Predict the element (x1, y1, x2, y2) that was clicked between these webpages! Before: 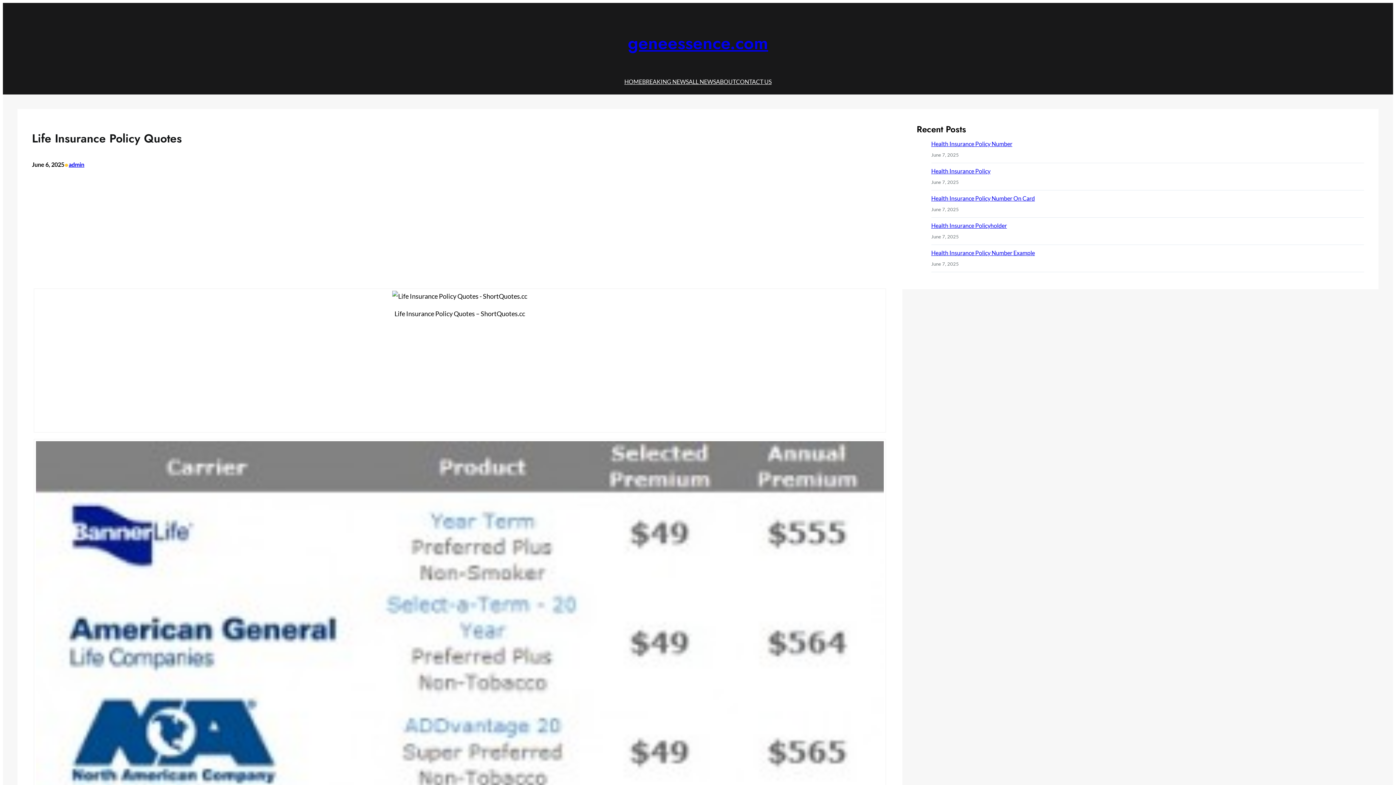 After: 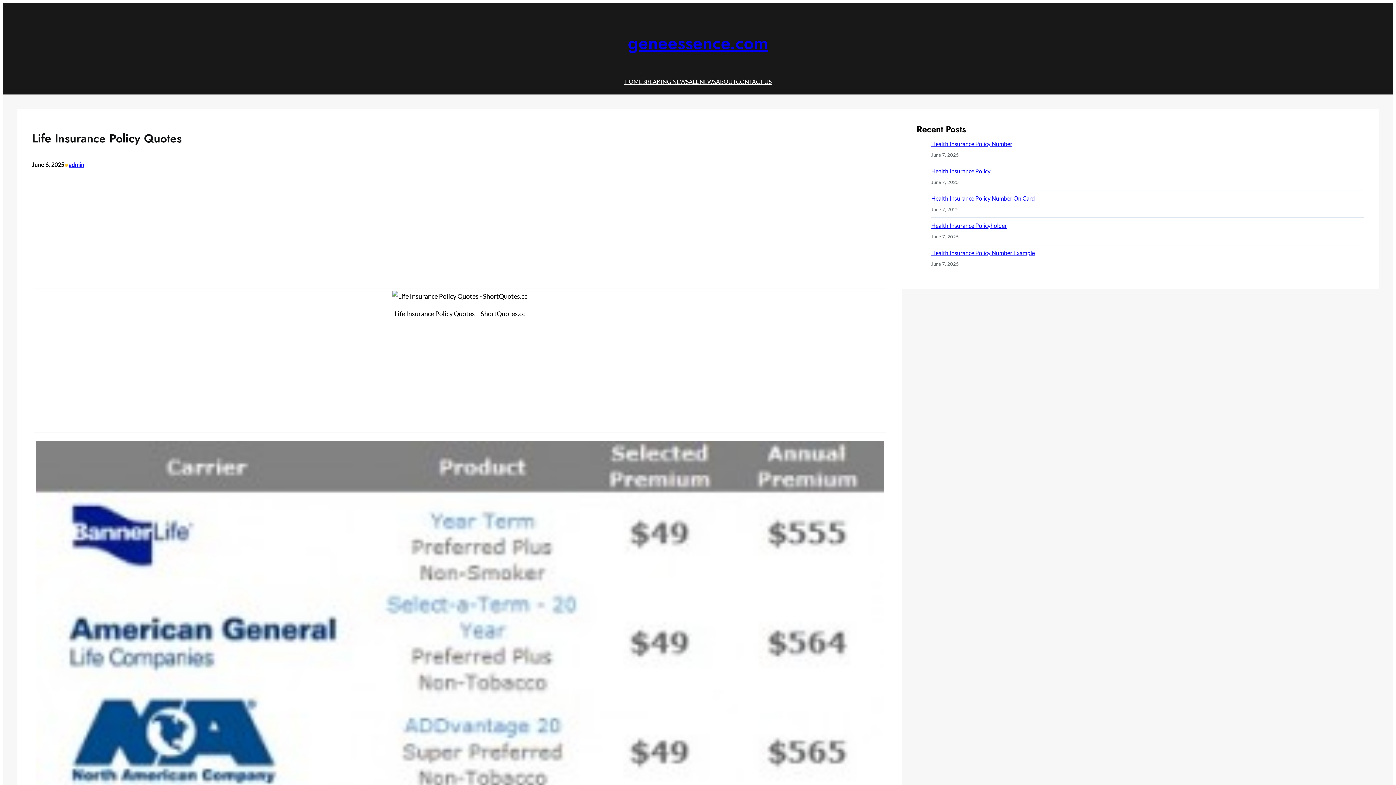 Action: label: ALL NEWS bbox: (688, 76, 716, 87)